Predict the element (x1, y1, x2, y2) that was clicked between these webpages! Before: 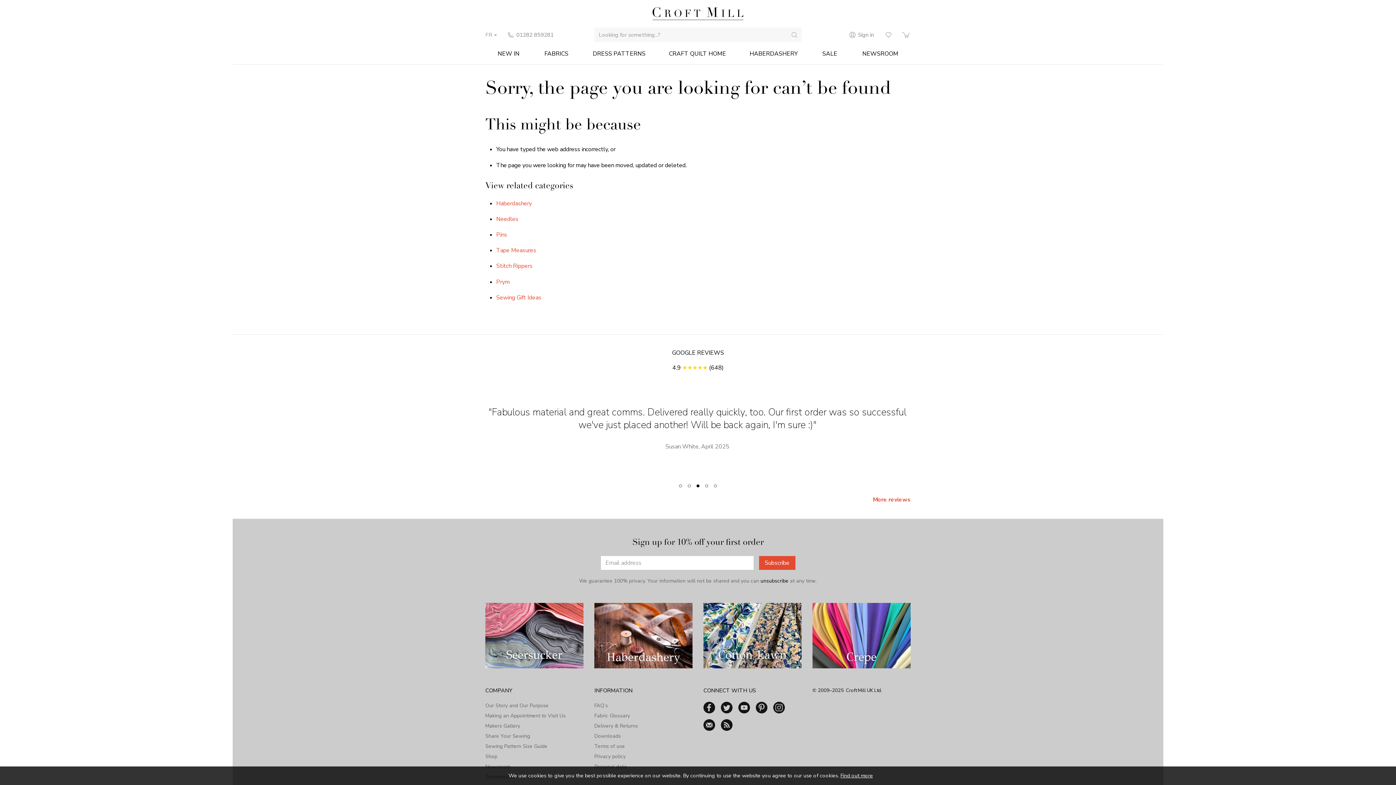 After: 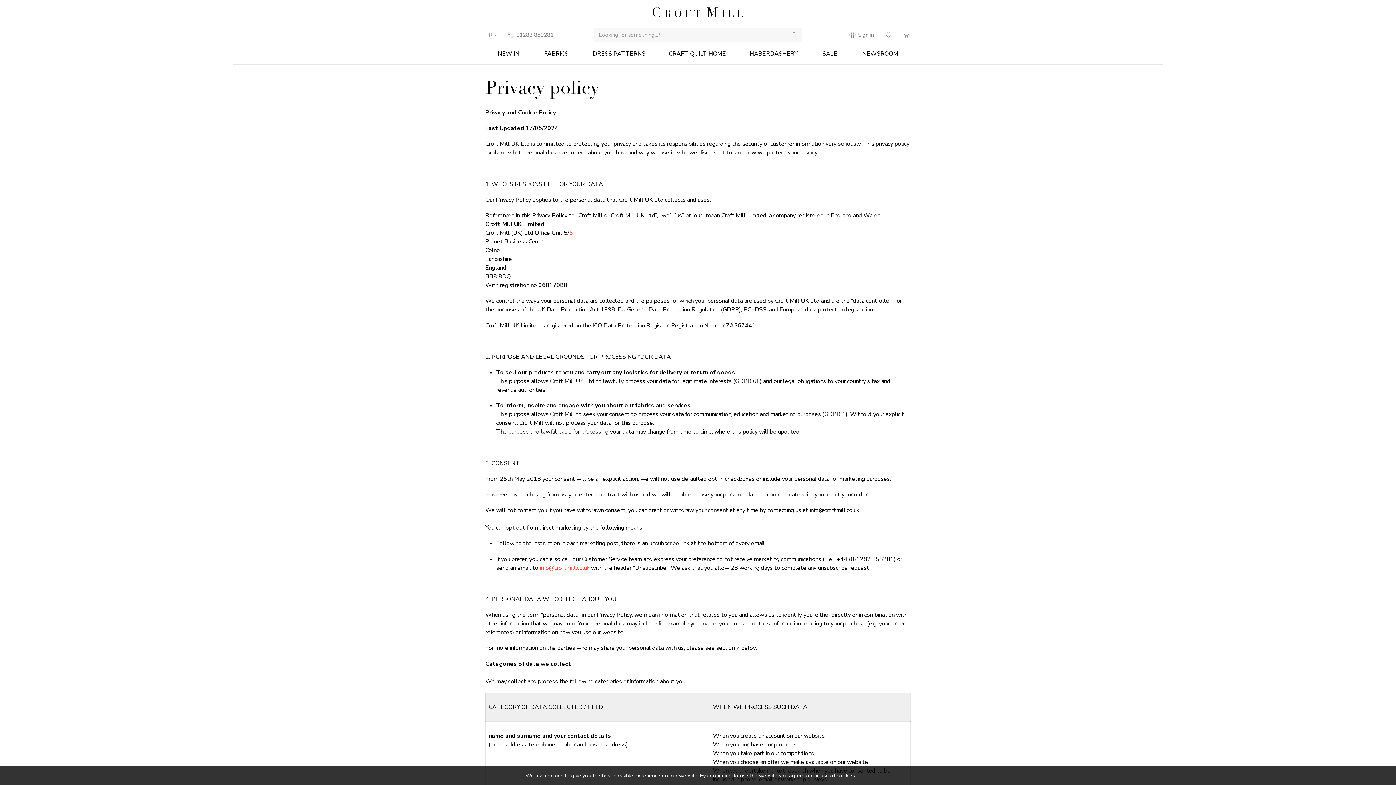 Action: label: Find out more bbox: (840, 772, 873, 779)